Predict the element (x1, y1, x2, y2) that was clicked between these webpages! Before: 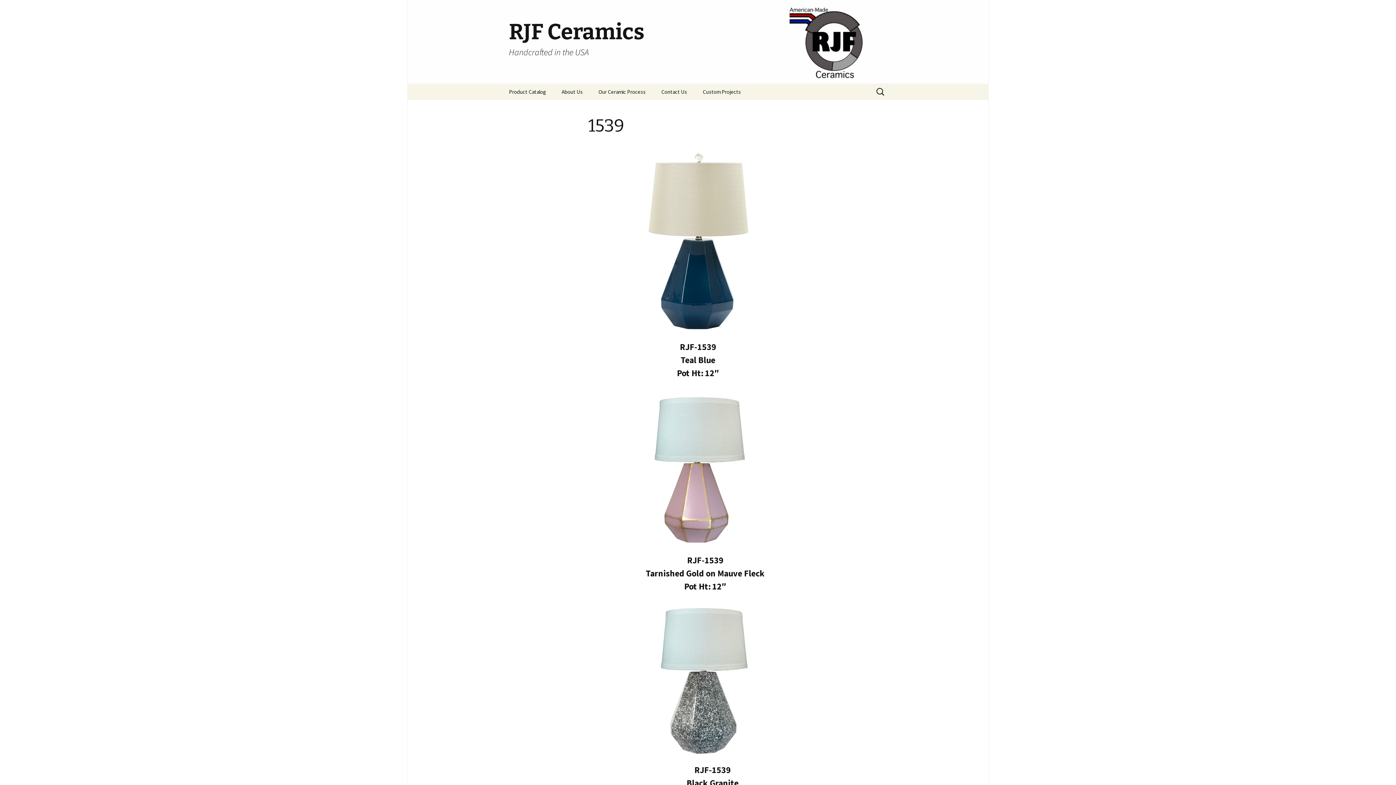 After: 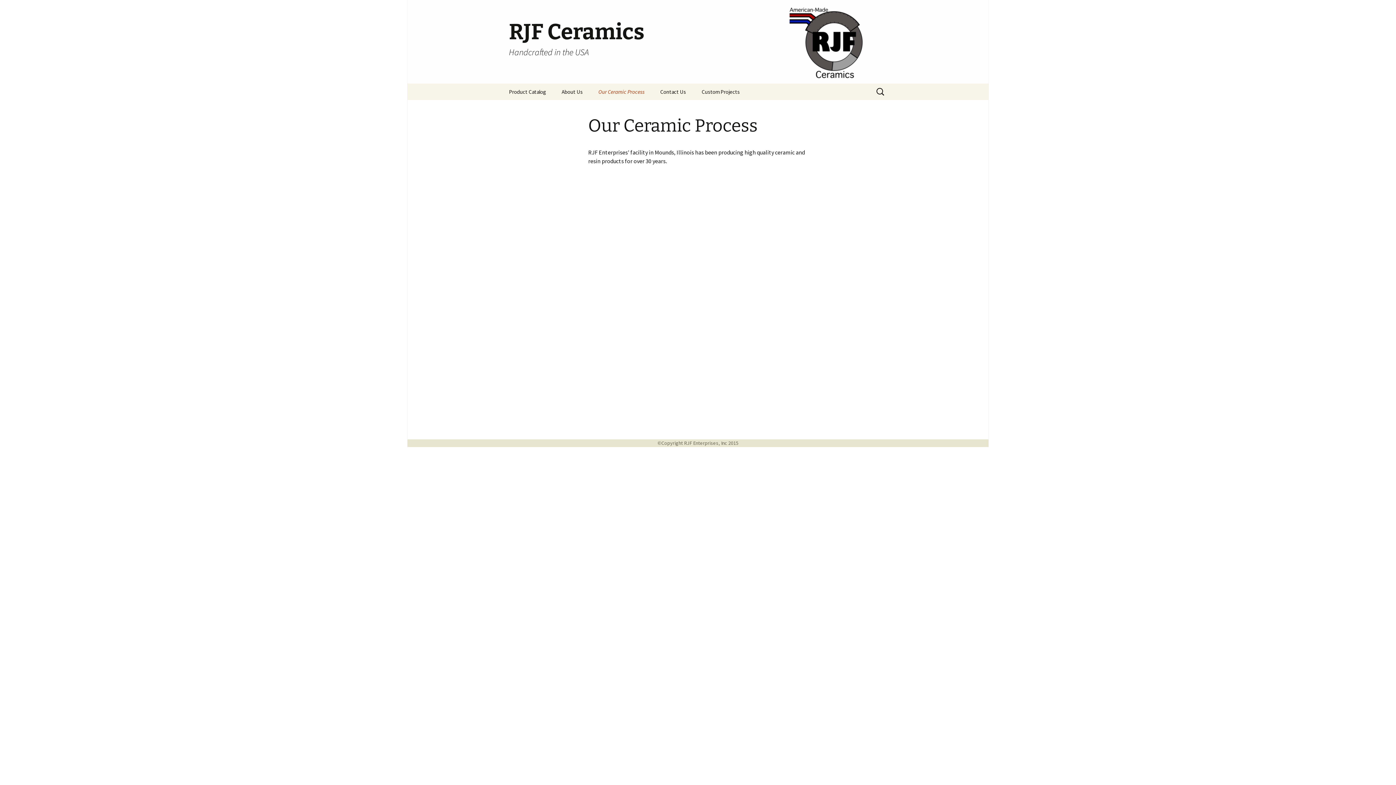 Action: label: Our Ceramic Process bbox: (591, 83, 653, 100)